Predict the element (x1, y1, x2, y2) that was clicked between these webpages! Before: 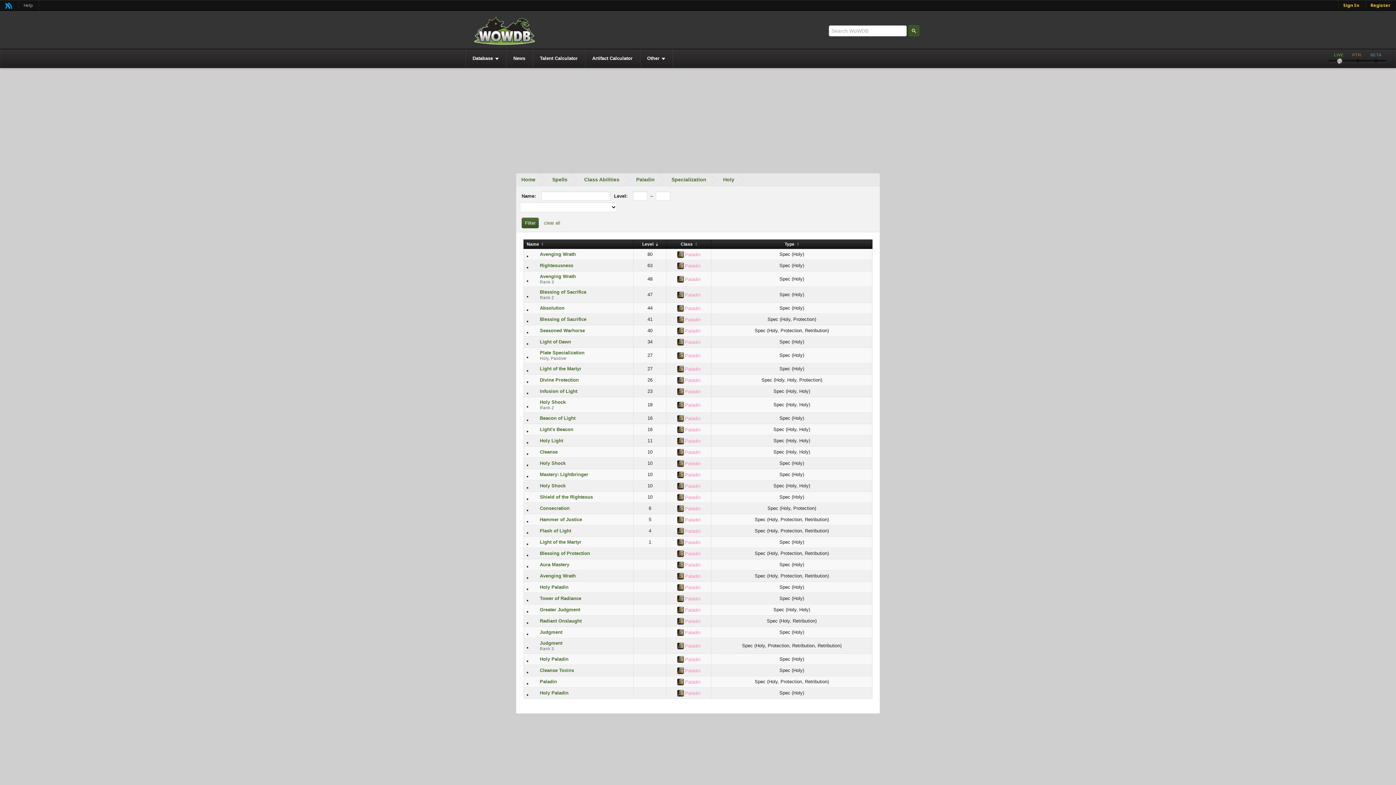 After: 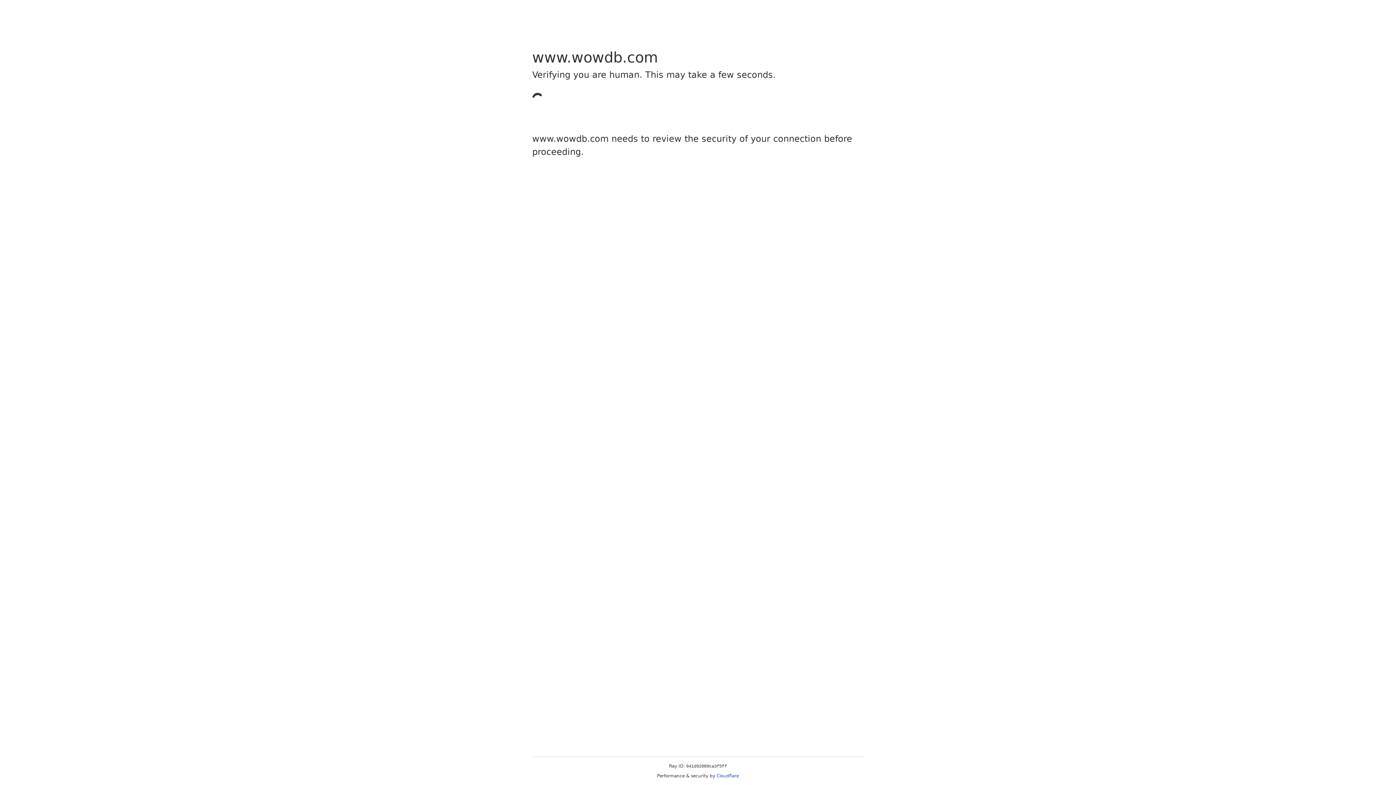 Action: bbox: (540, 690, 568, 695) label: Holy Paladin